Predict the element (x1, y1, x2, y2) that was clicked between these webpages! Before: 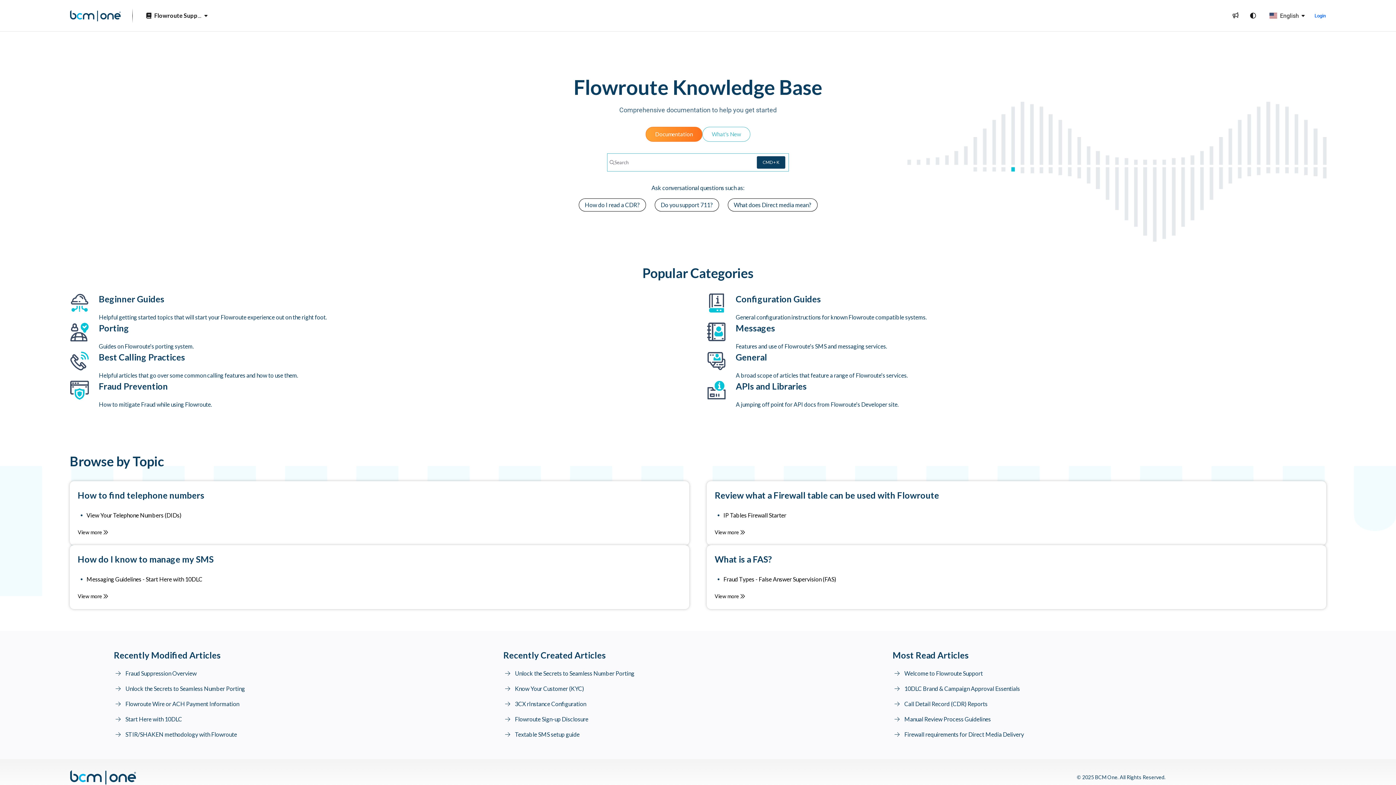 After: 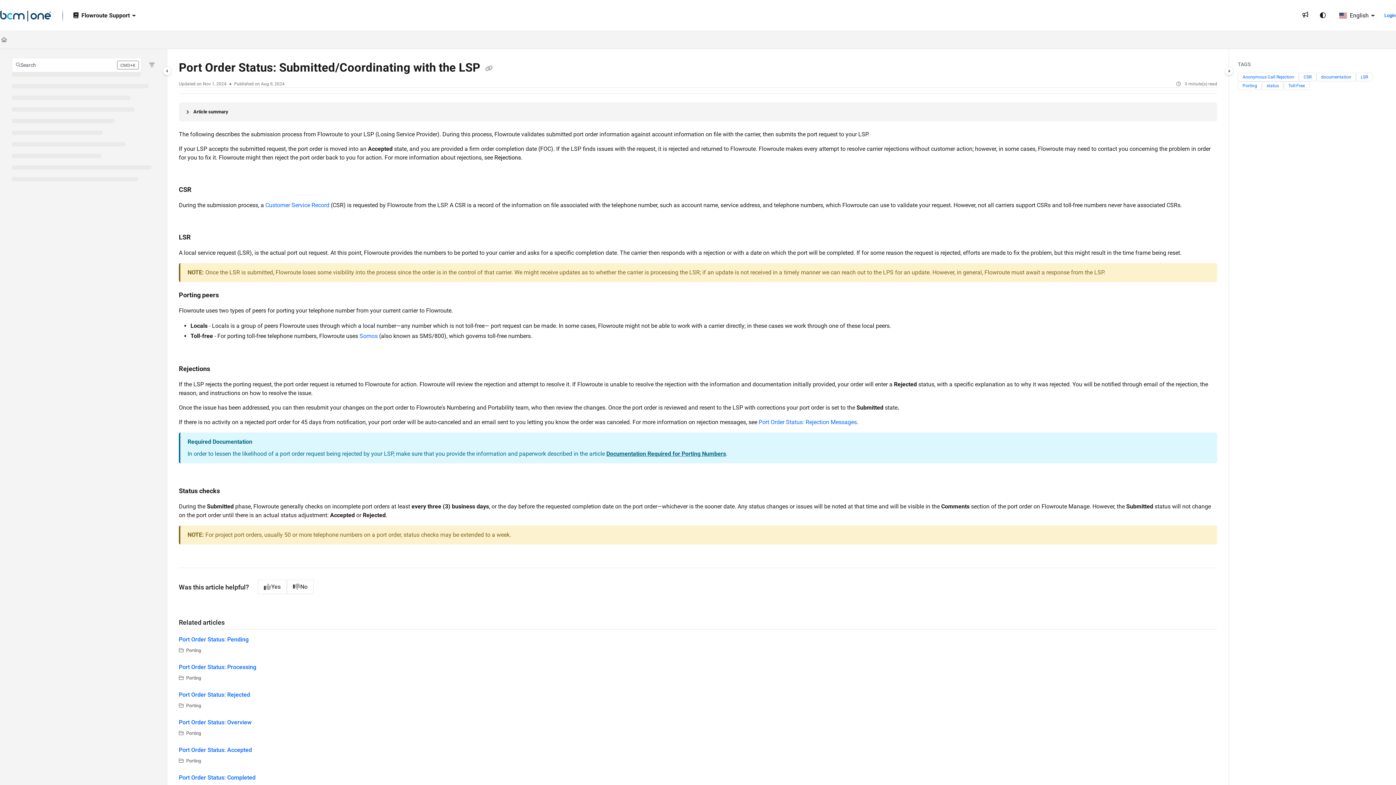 Action: bbox: (69, 322, 689, 351) label: Porting

Guides on Flowroute's porting system.